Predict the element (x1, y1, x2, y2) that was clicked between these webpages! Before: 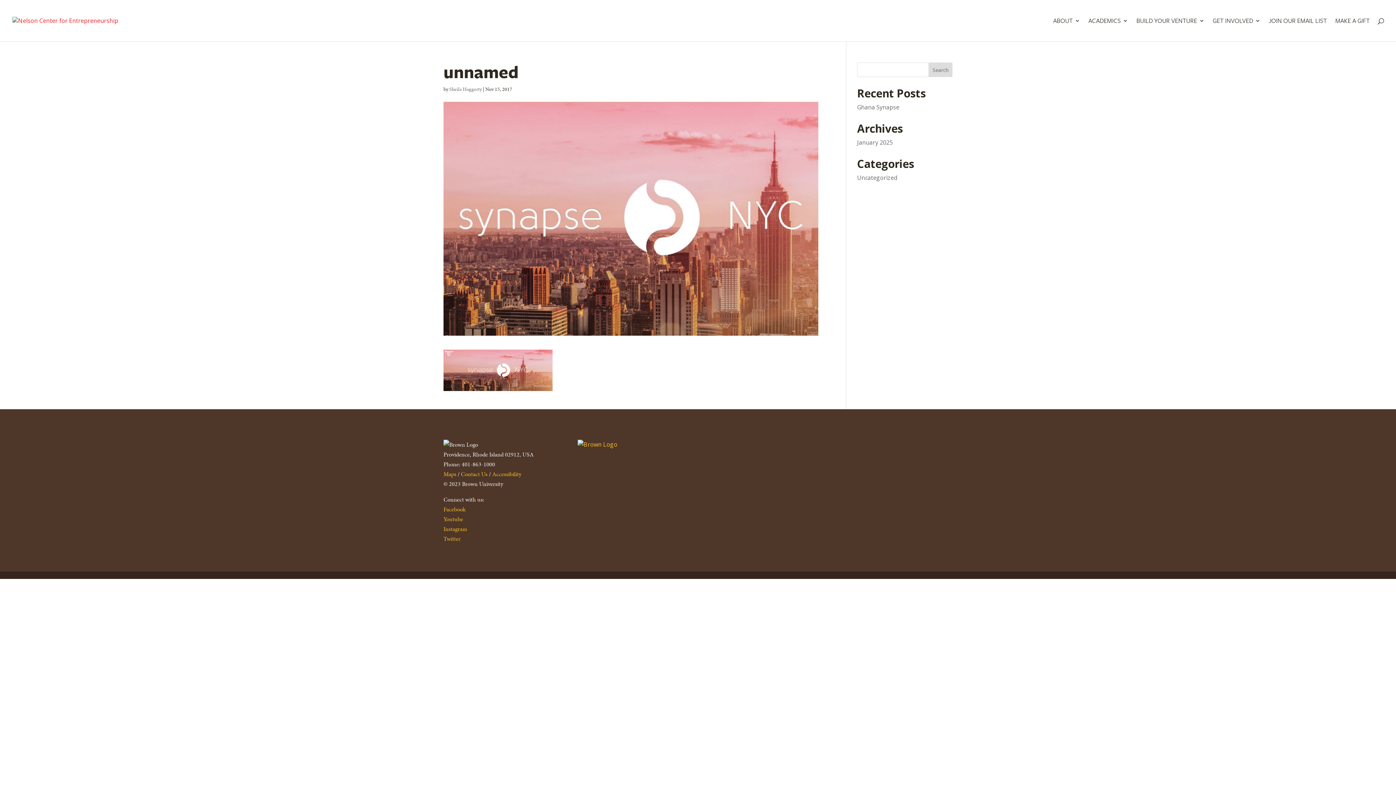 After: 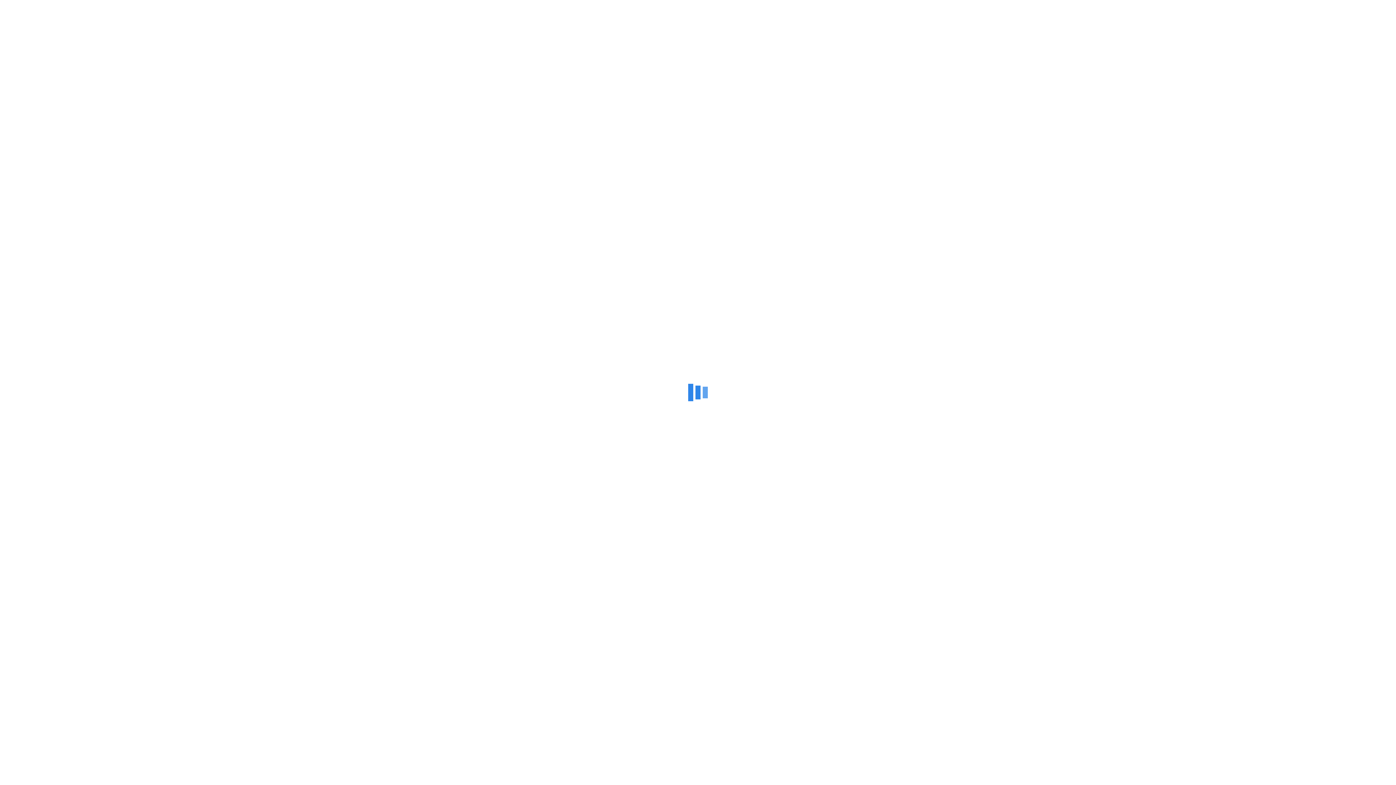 Action: label: Maps bbox: (443, 470, 456, 478)